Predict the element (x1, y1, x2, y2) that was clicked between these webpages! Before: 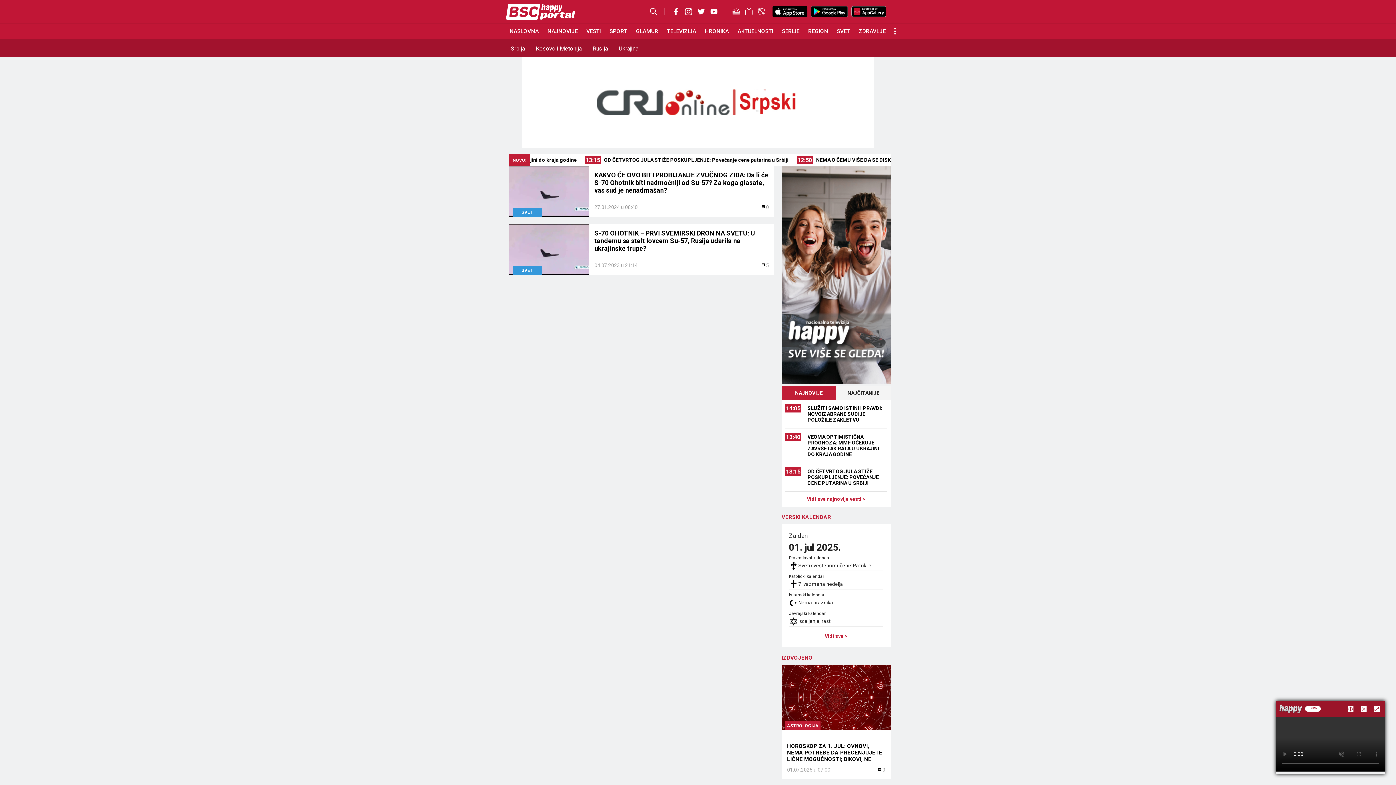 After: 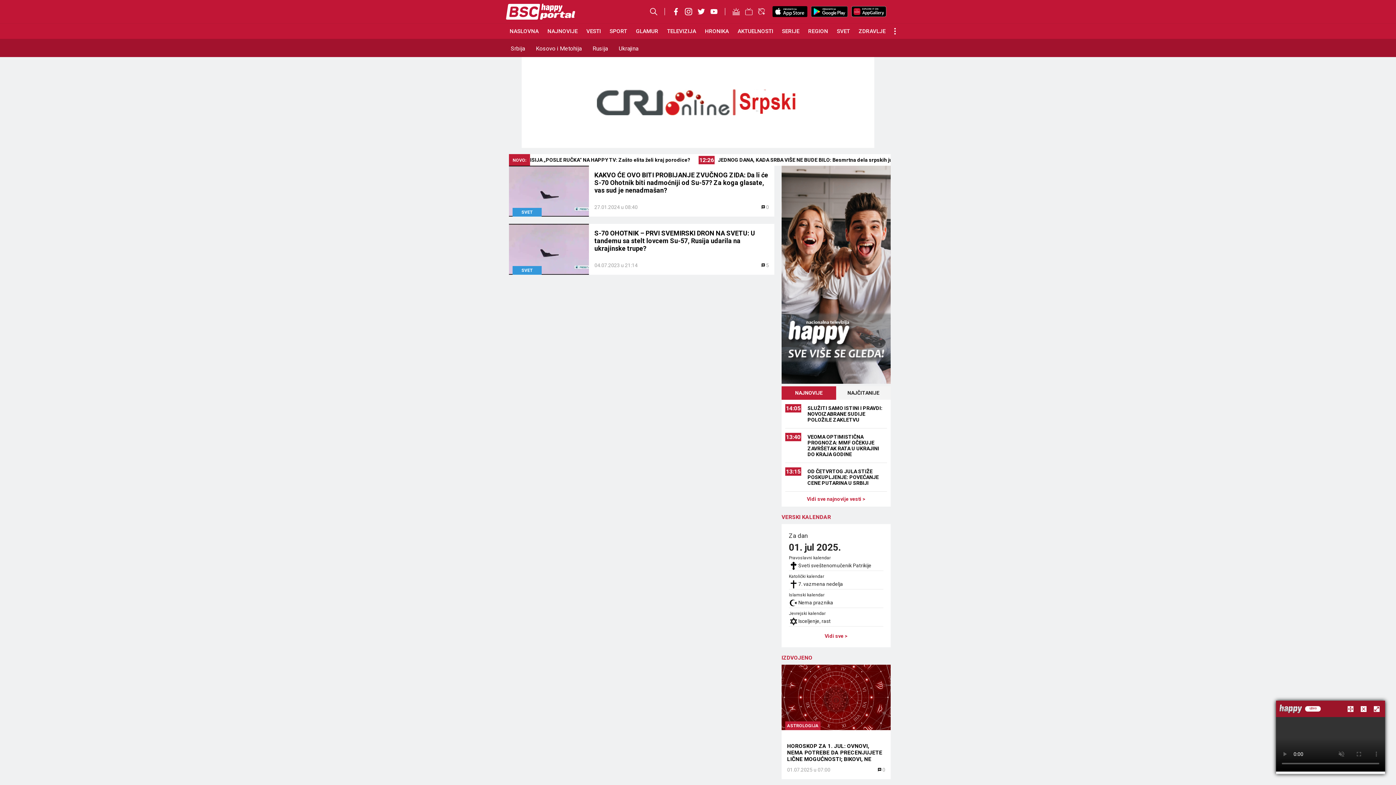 Action: bbox: (685, 7, 692, 15)